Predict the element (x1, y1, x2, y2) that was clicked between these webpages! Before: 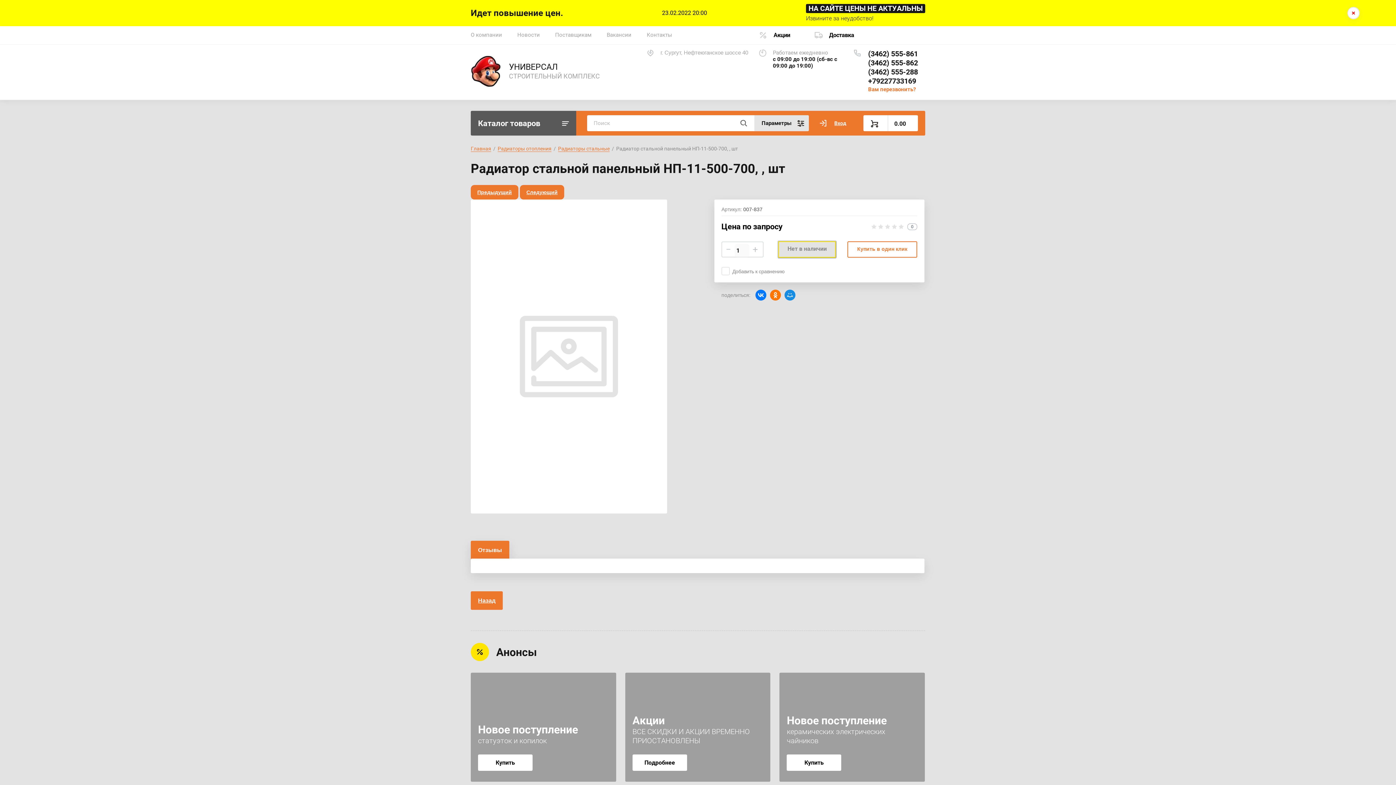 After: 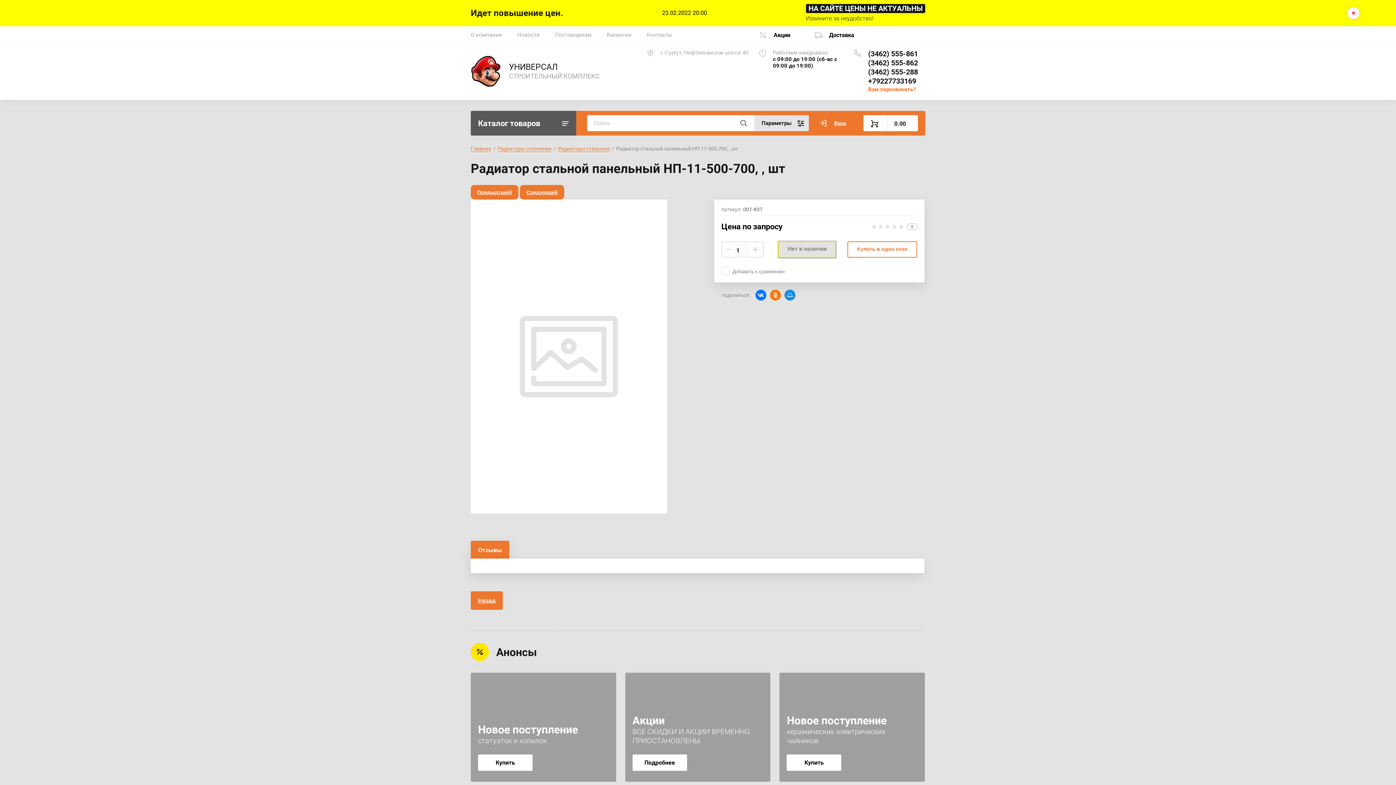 Action: bbox: (868, 49, 918, 58) label: (3462) 555-861